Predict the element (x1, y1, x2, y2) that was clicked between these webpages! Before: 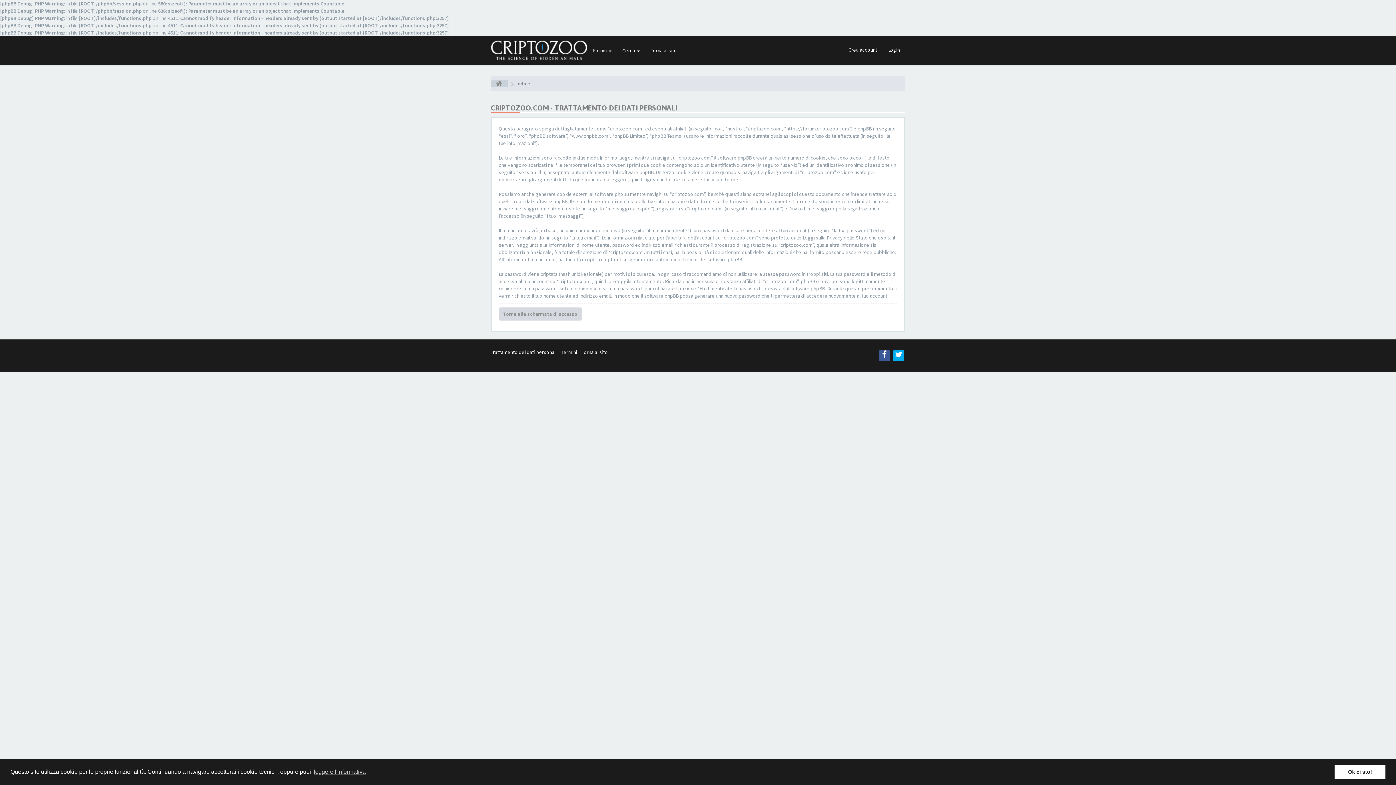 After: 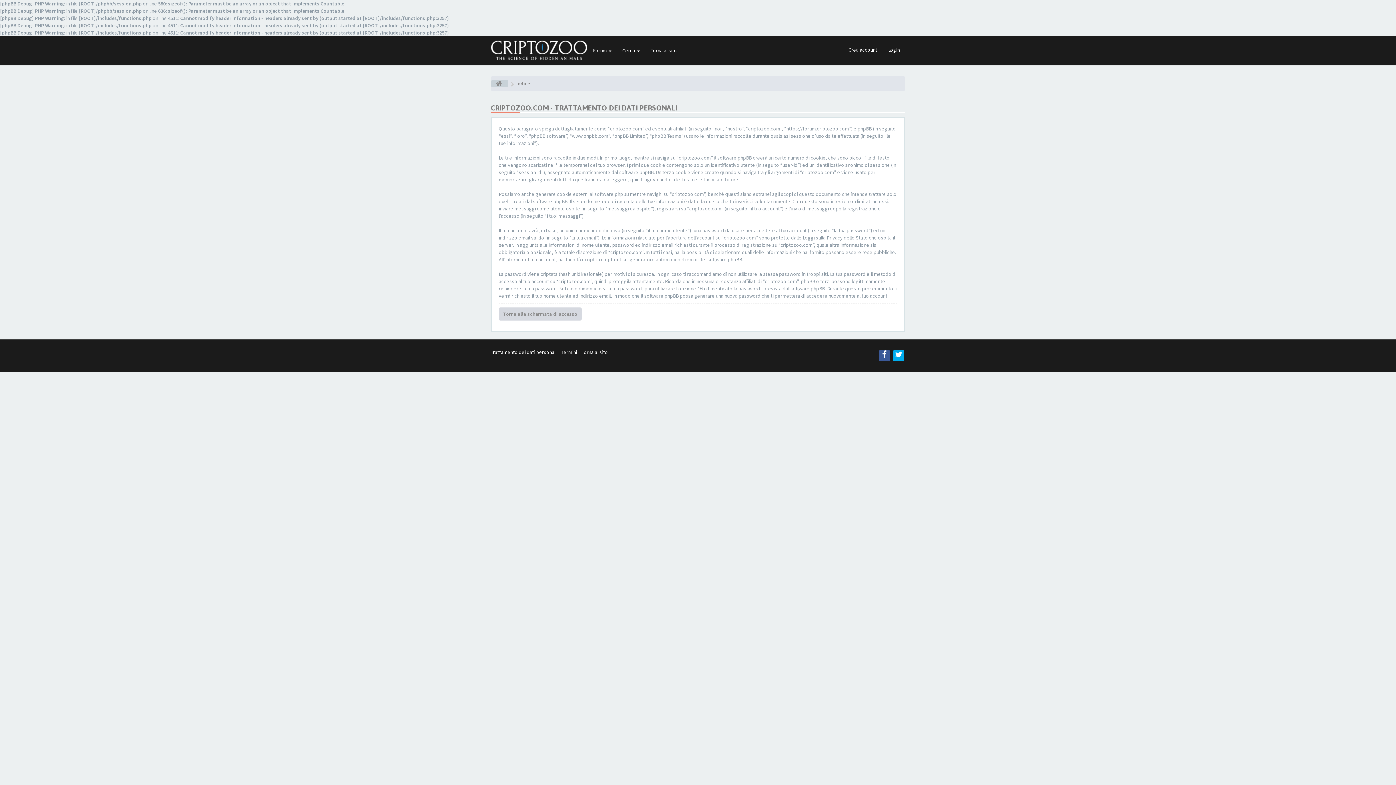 Action: bbox: (1334, 765, 1385, 779) label: dismiss cookie message